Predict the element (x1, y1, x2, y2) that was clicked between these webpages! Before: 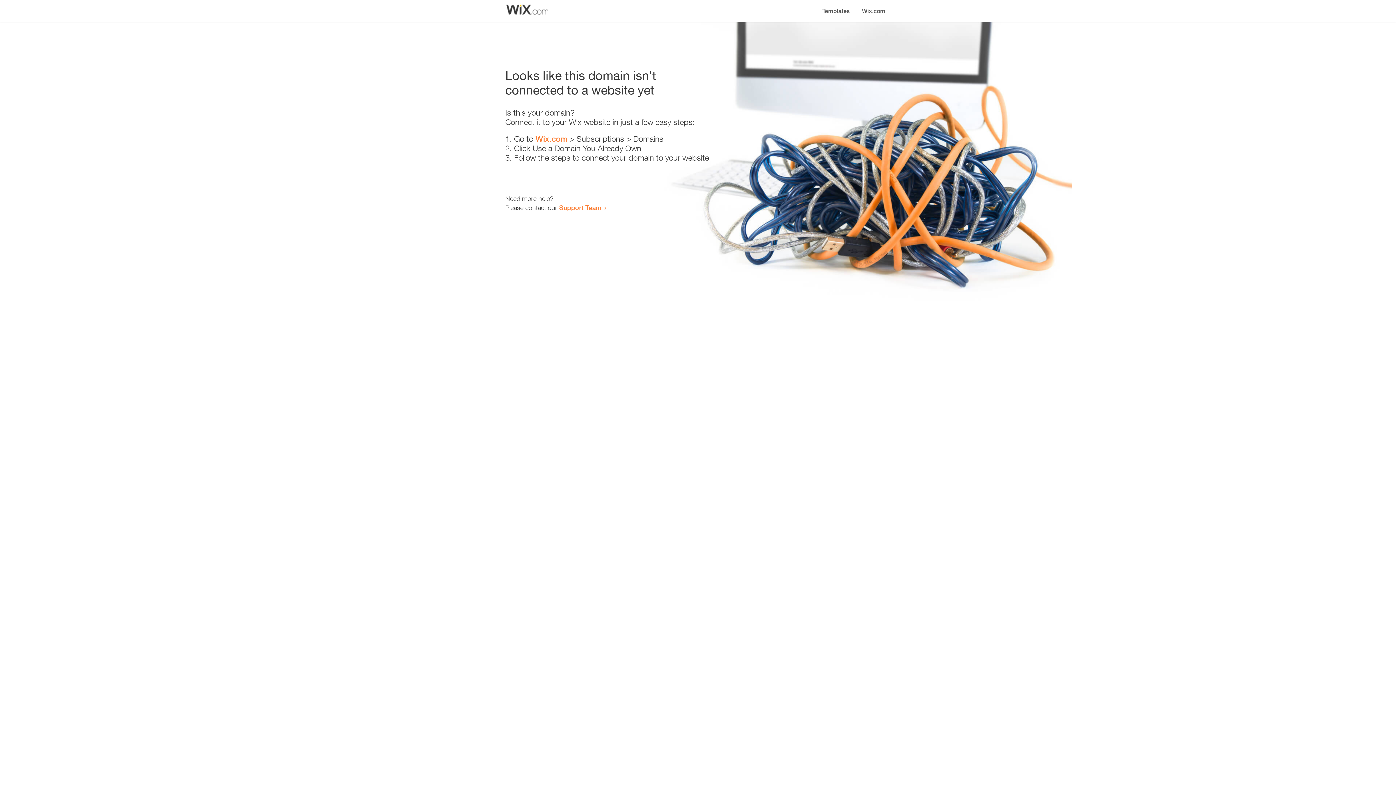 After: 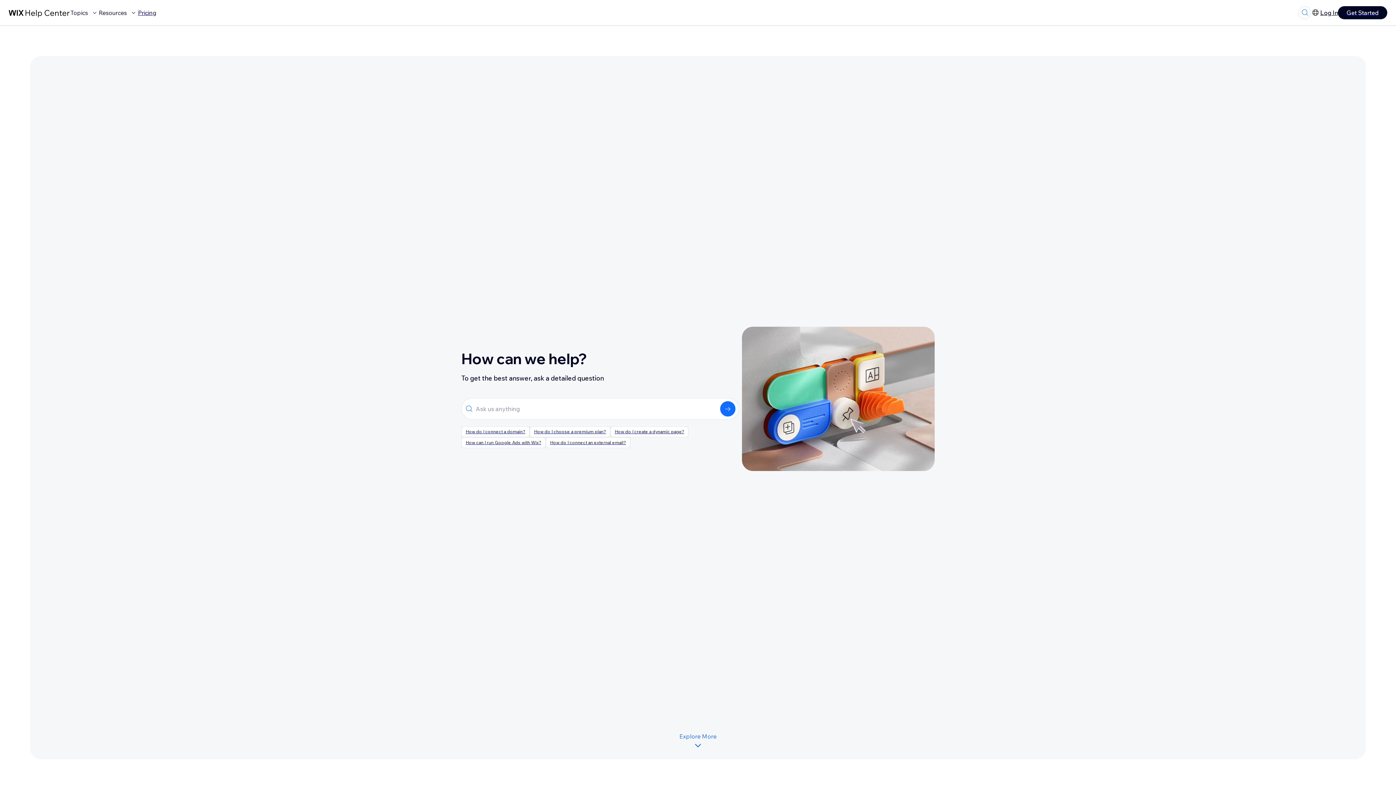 Action: bbox: (559, 203, 601, 211) label: Support Team